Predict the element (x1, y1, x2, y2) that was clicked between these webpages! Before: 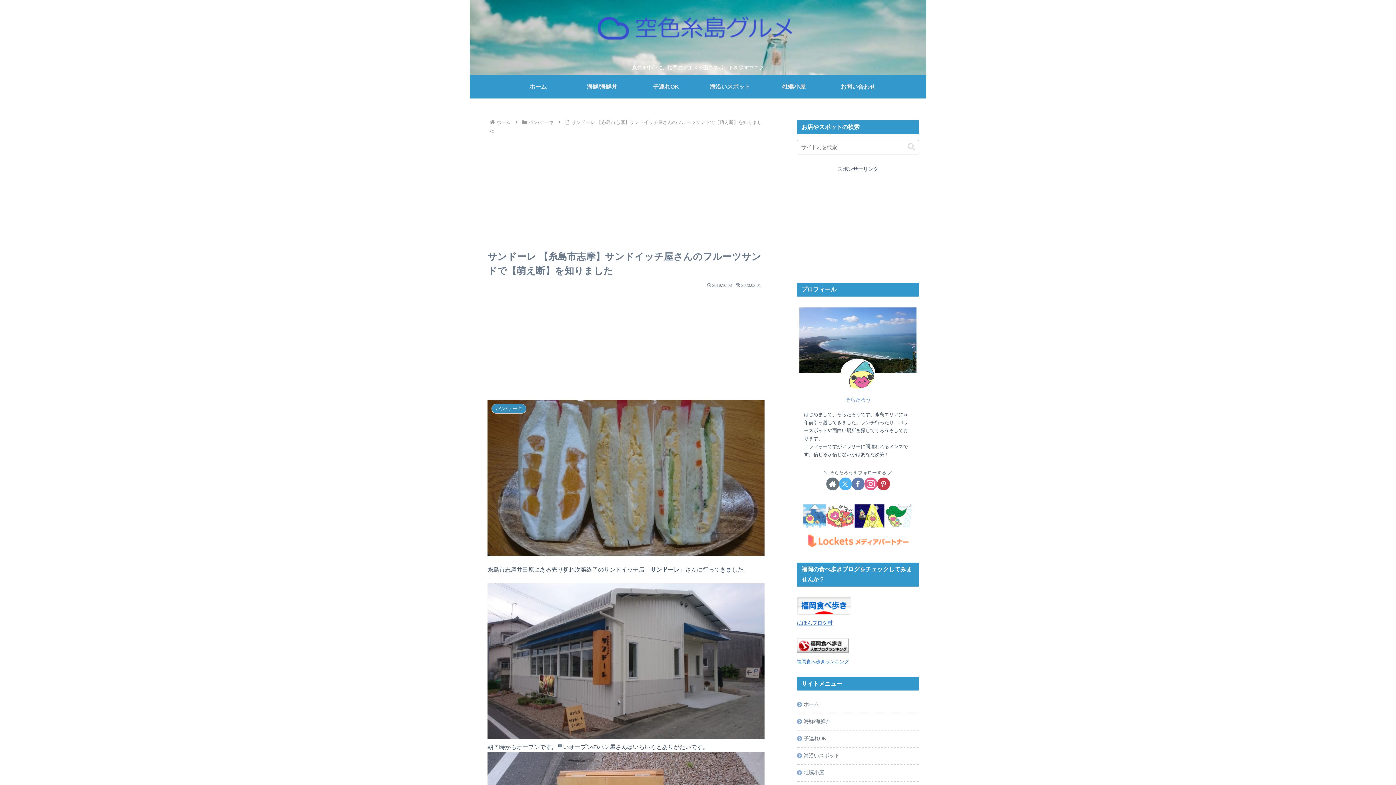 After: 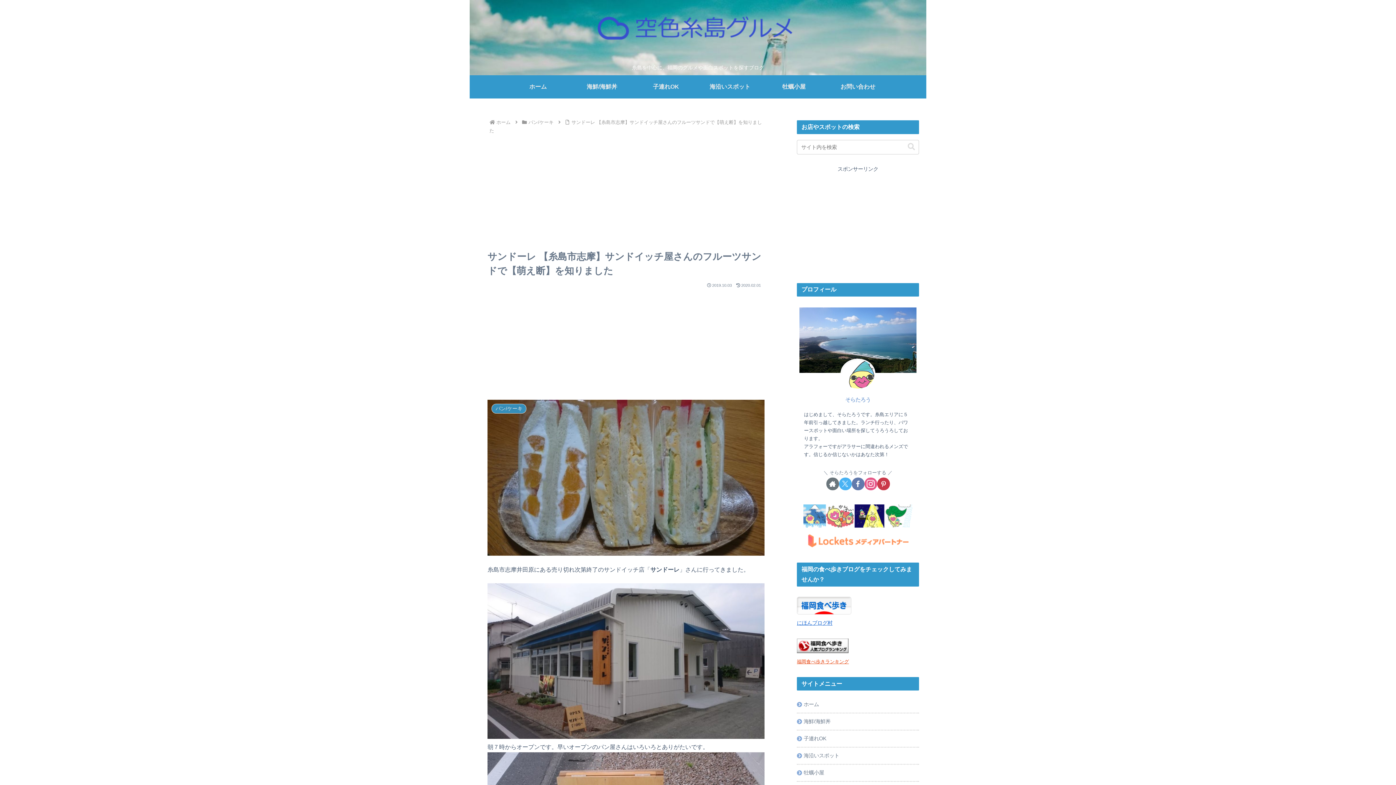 Action: bbox: (797, 659, 849, 664) label: 福岡食べ歩きランキング